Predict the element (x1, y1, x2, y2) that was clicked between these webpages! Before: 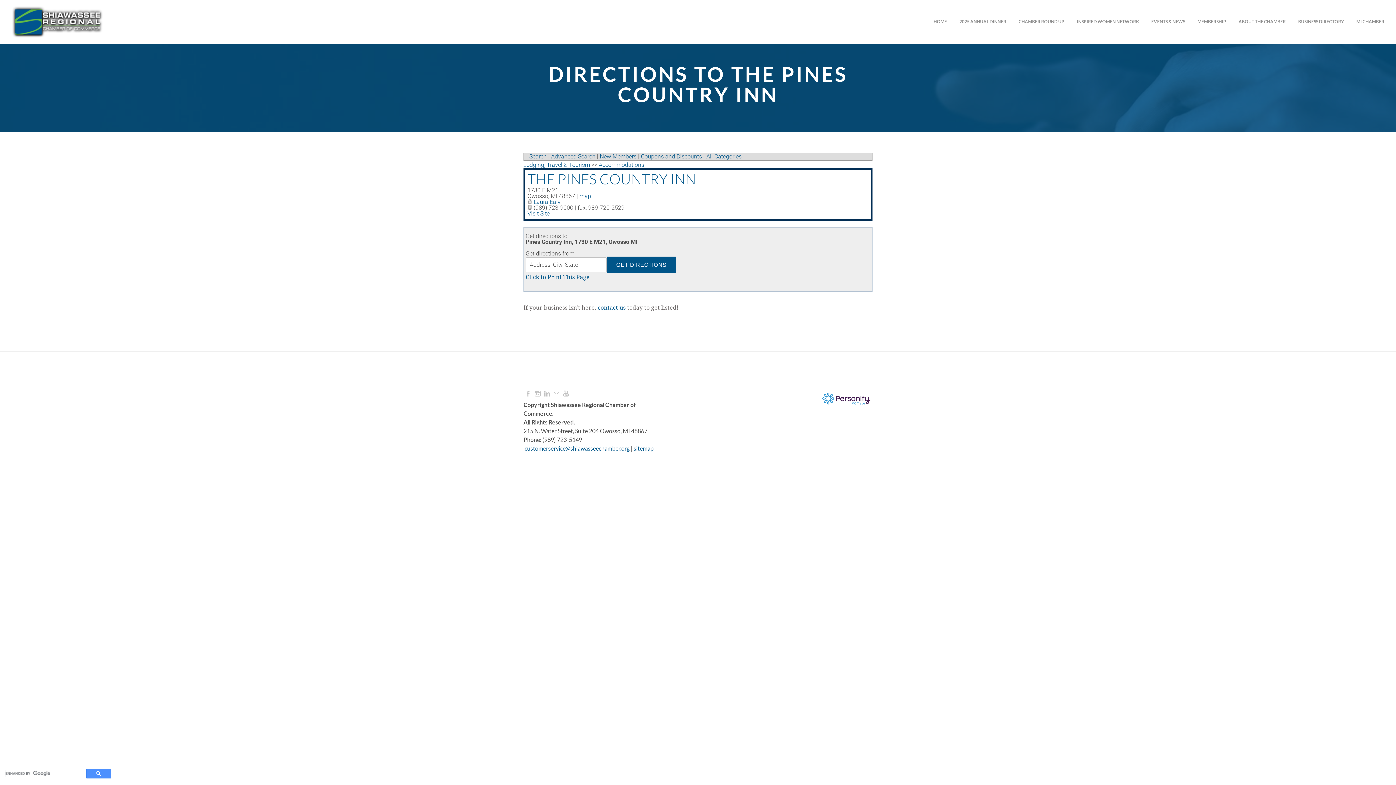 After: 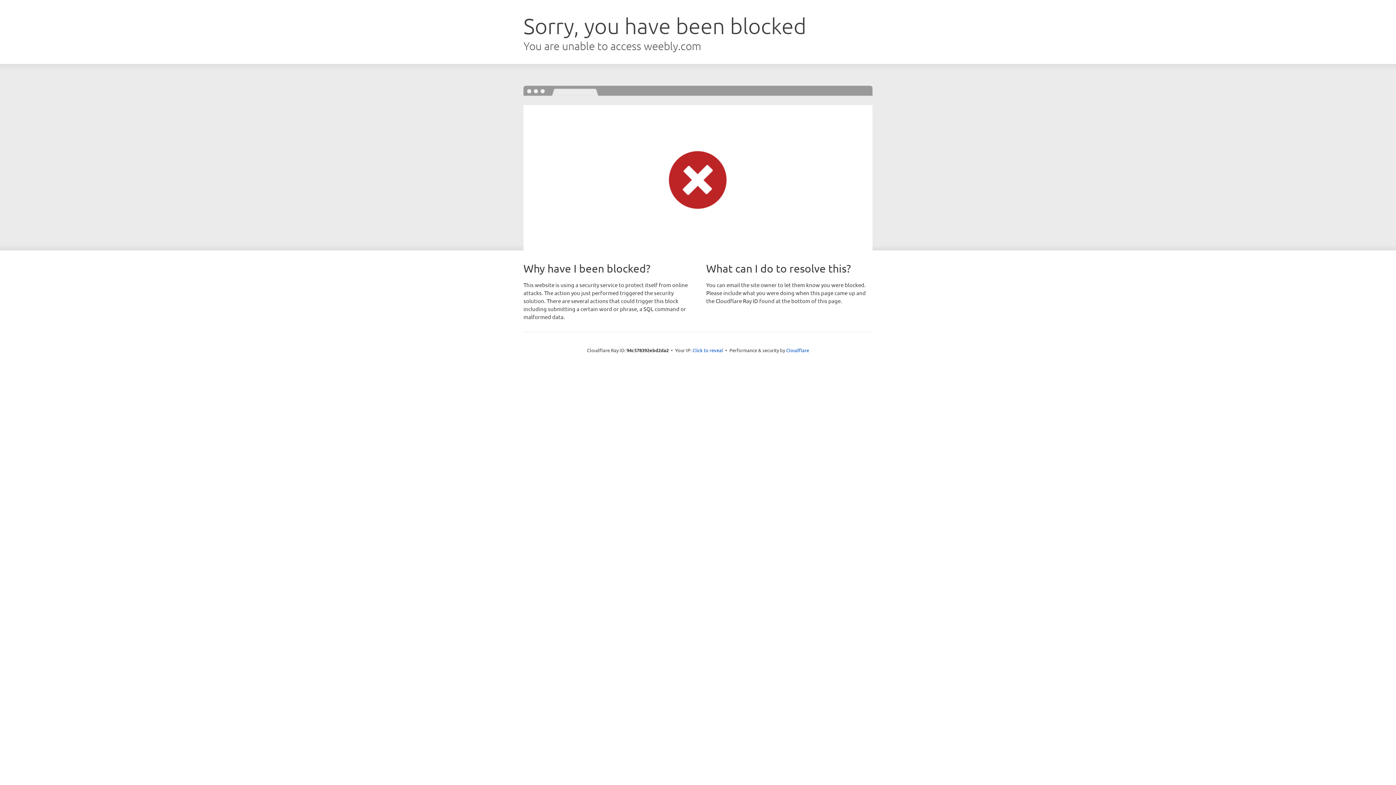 Action: label: EVENTS & NEWS bbox: (1146, 8, 1190, 34)